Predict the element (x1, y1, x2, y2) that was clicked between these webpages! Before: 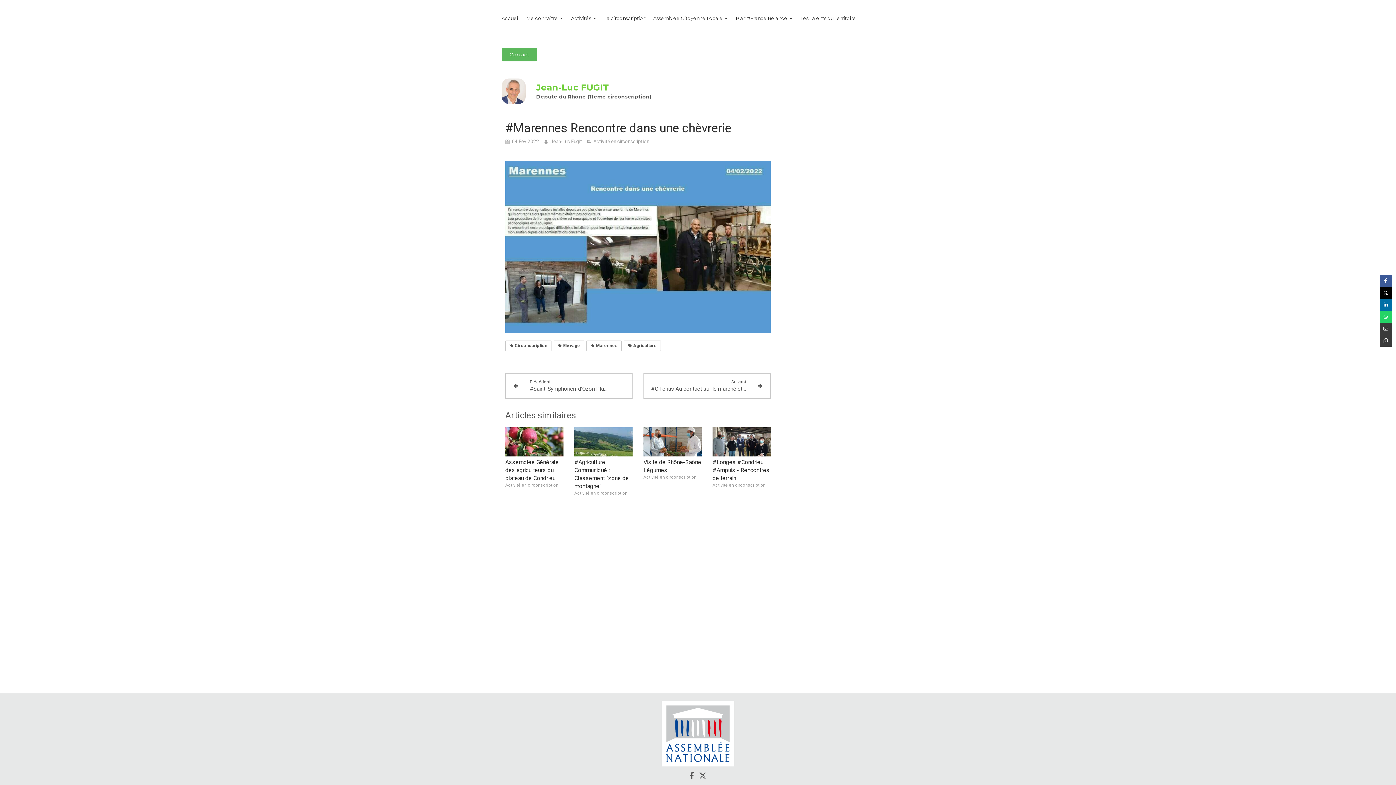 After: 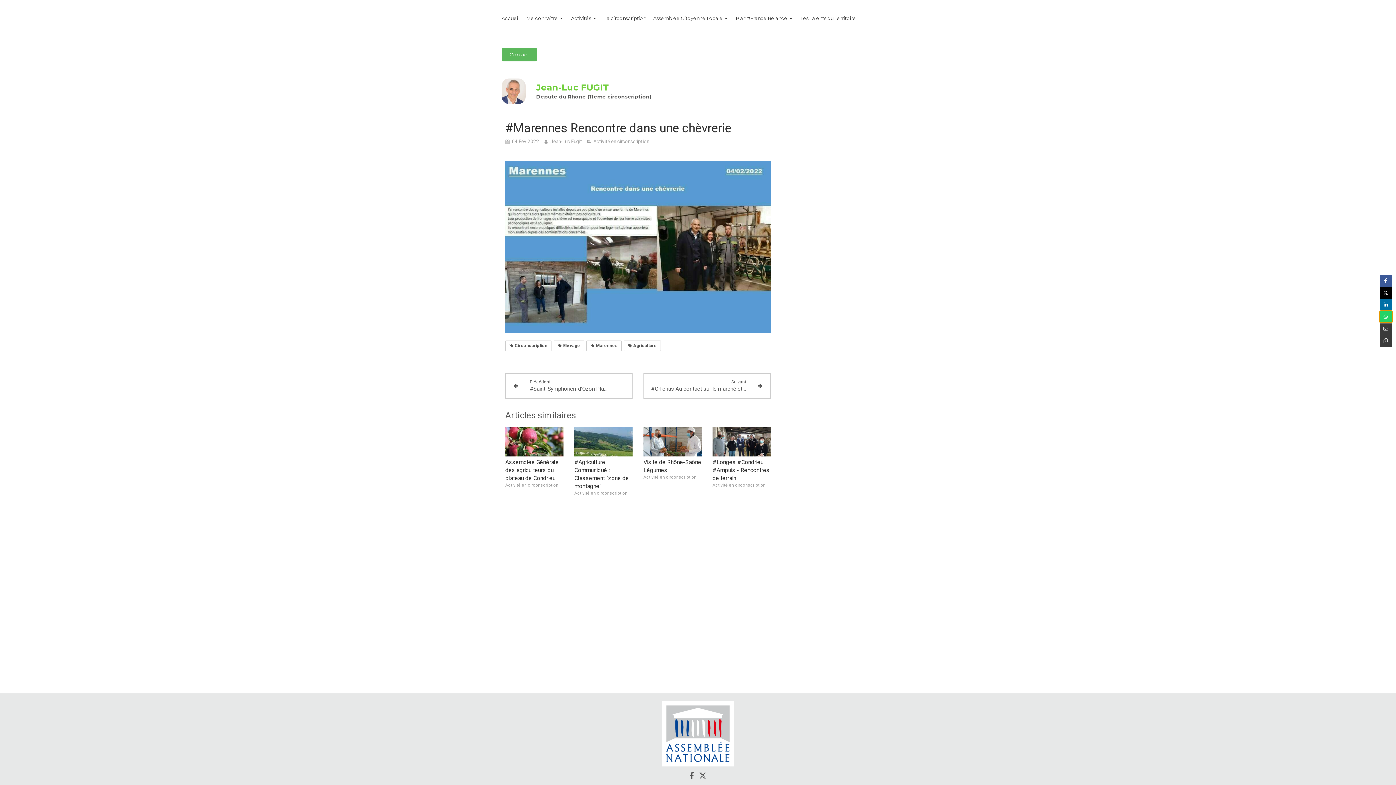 Action: bbox: (1380, 310, 1392, 322)